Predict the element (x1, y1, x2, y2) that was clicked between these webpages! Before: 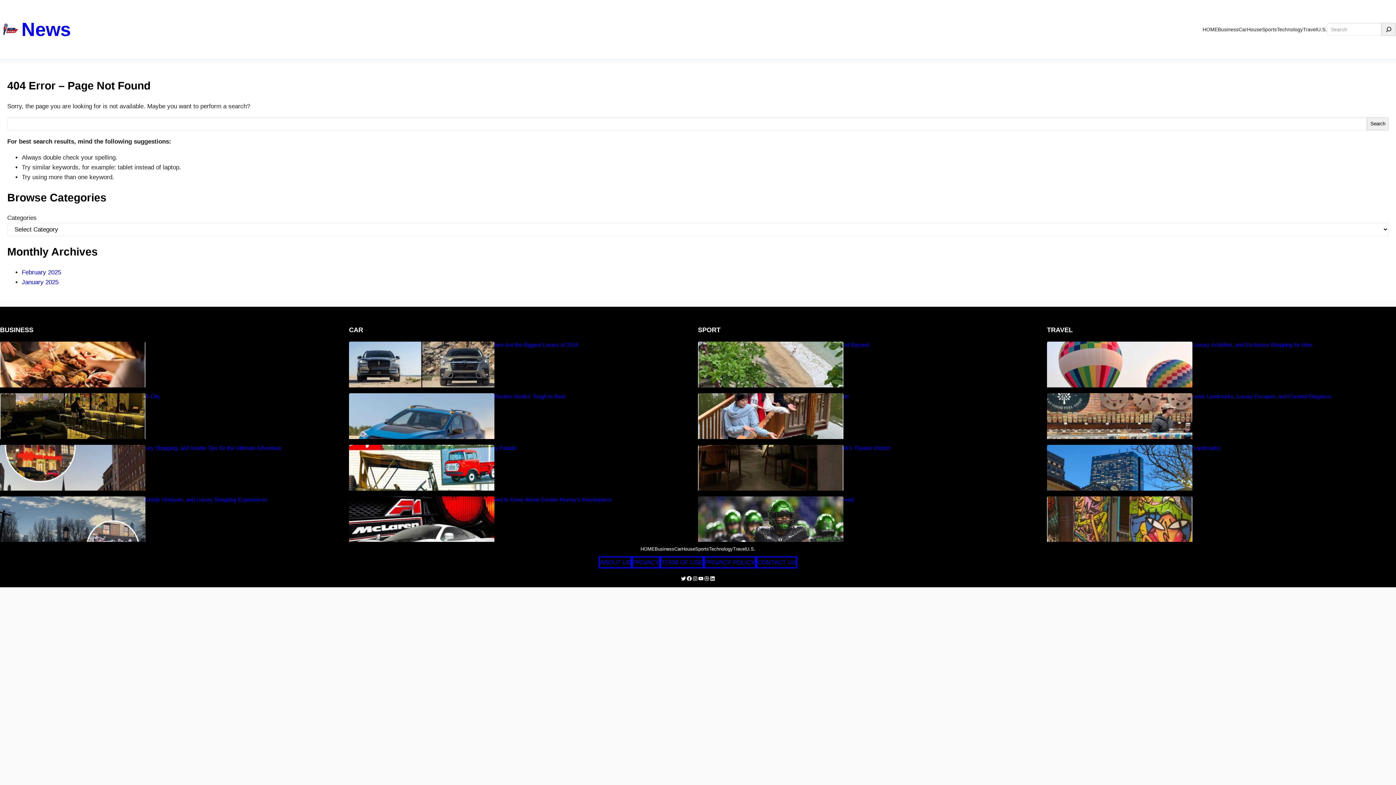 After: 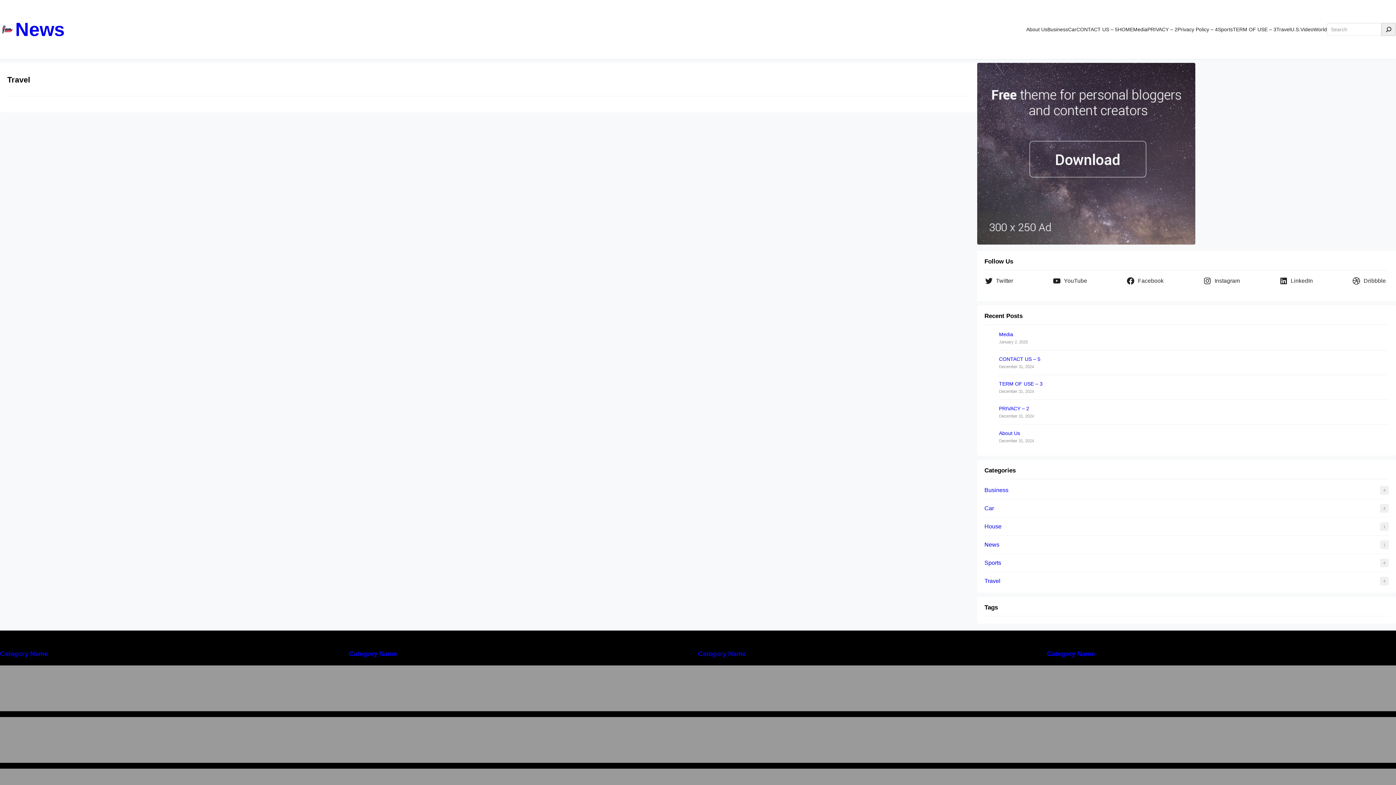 Action: bbox: (733, 542, 746, 556) label: Travel